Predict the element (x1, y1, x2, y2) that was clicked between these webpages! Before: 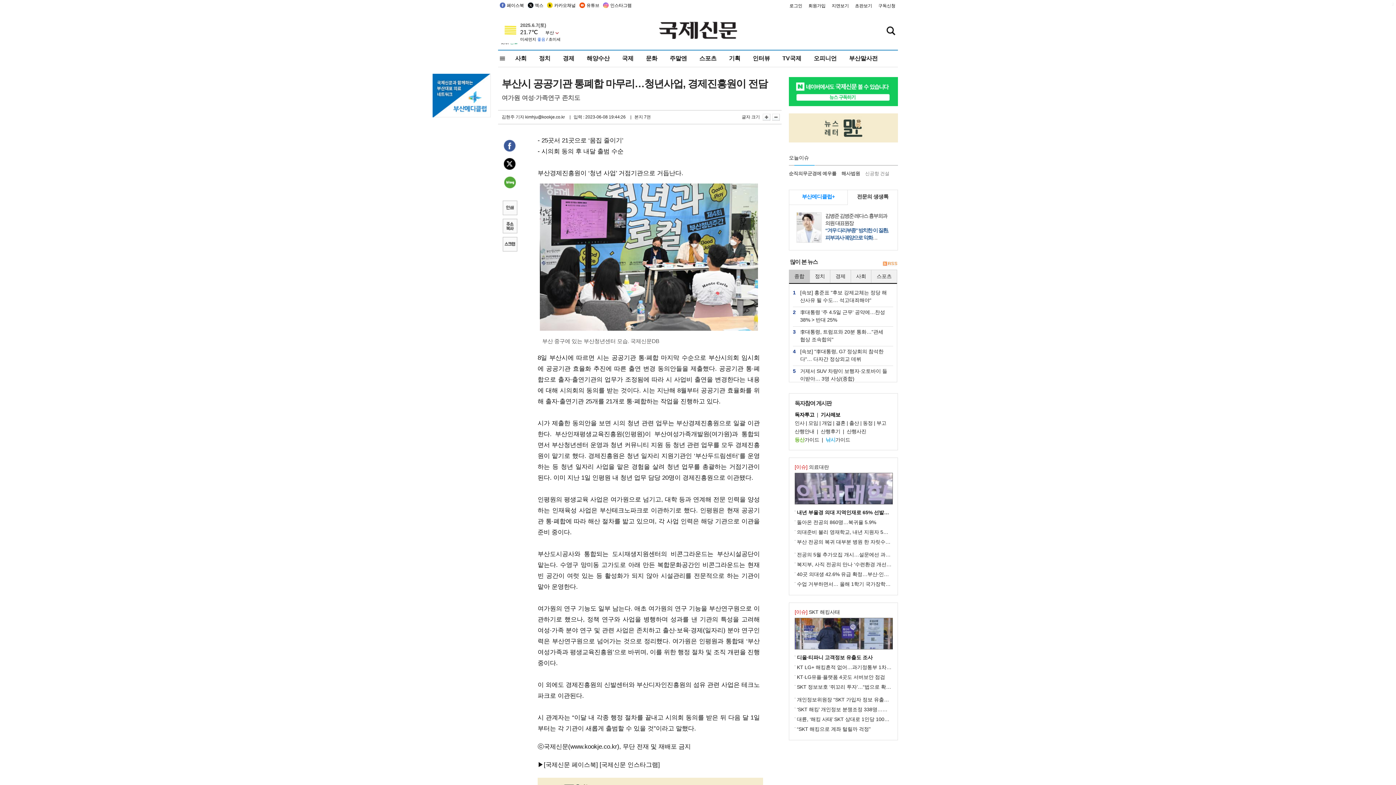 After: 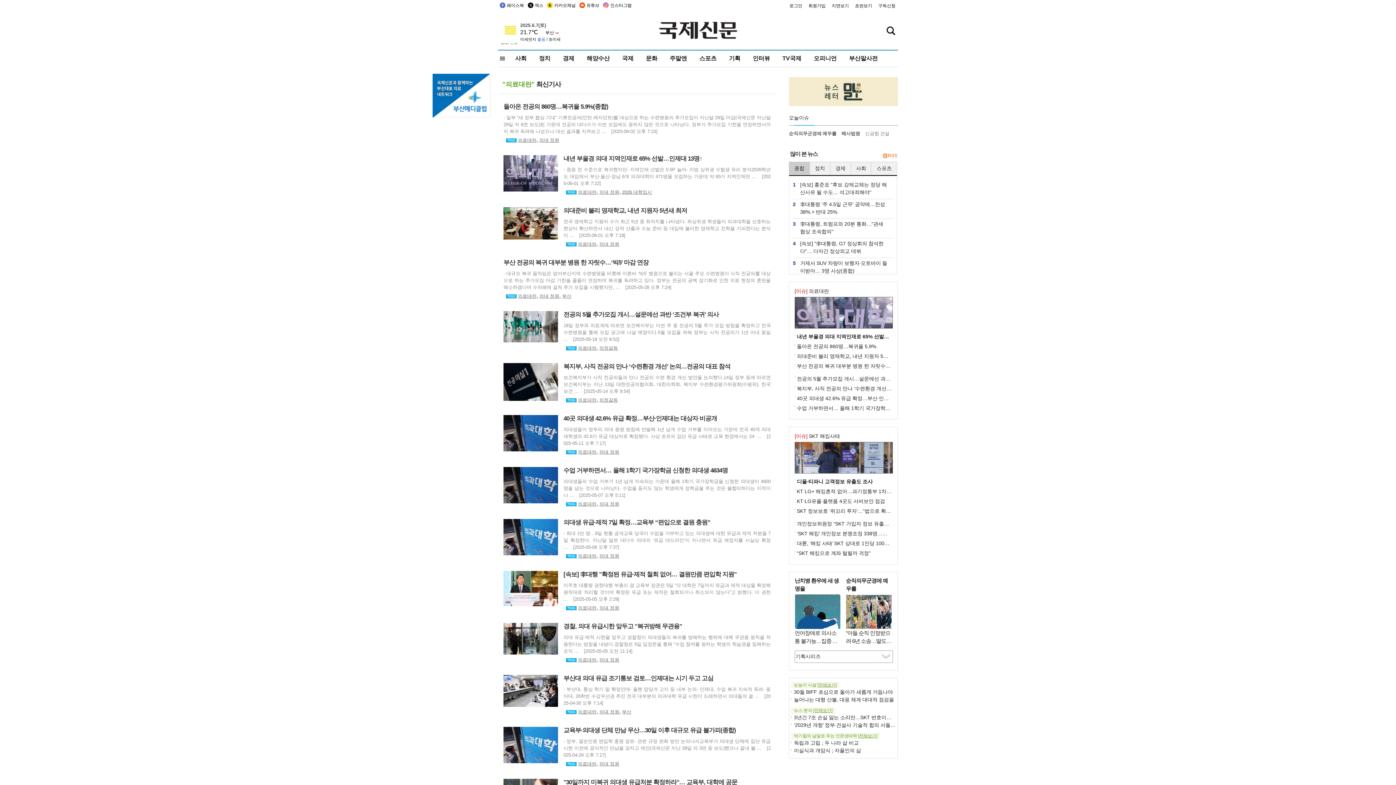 Action: bbox: (794, 464, 829, 470) label: [이슈] 의료대란